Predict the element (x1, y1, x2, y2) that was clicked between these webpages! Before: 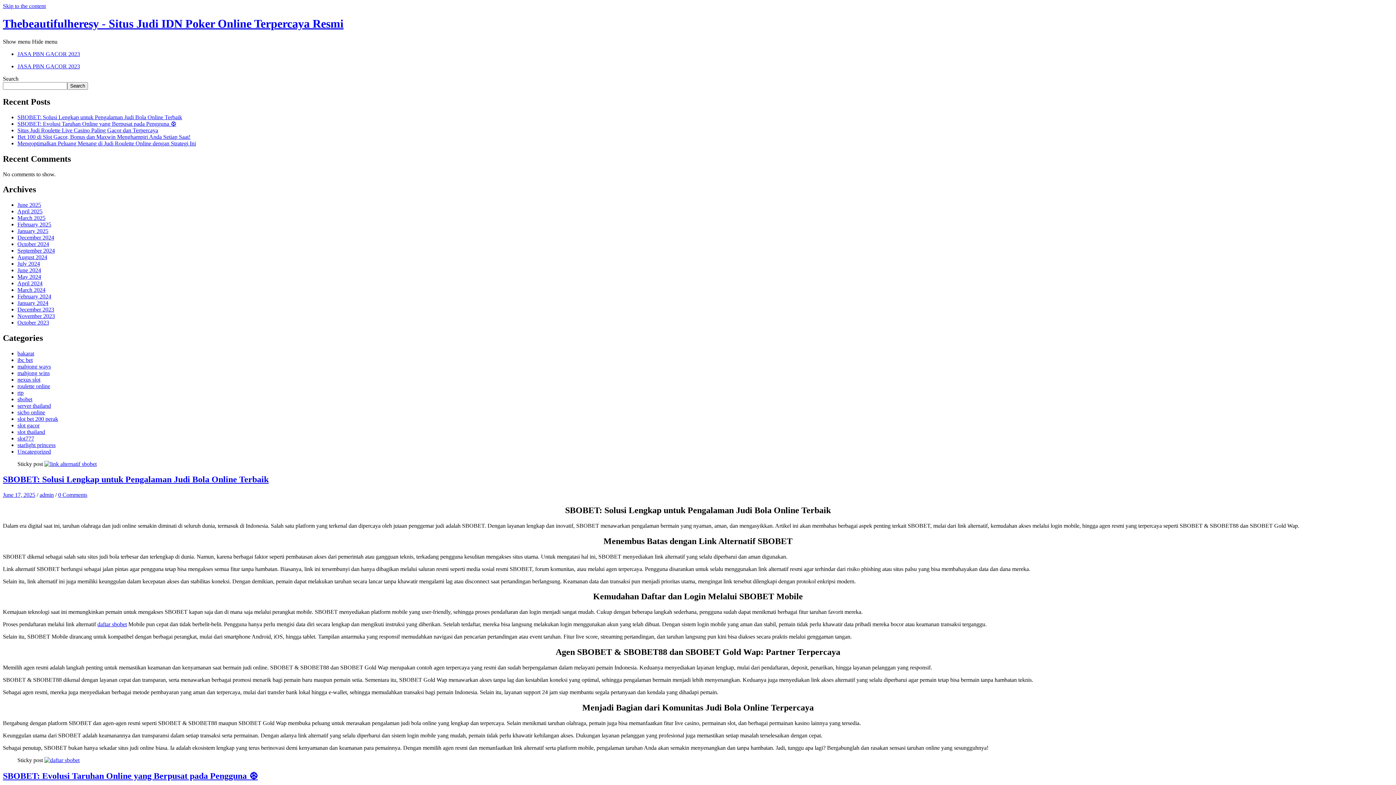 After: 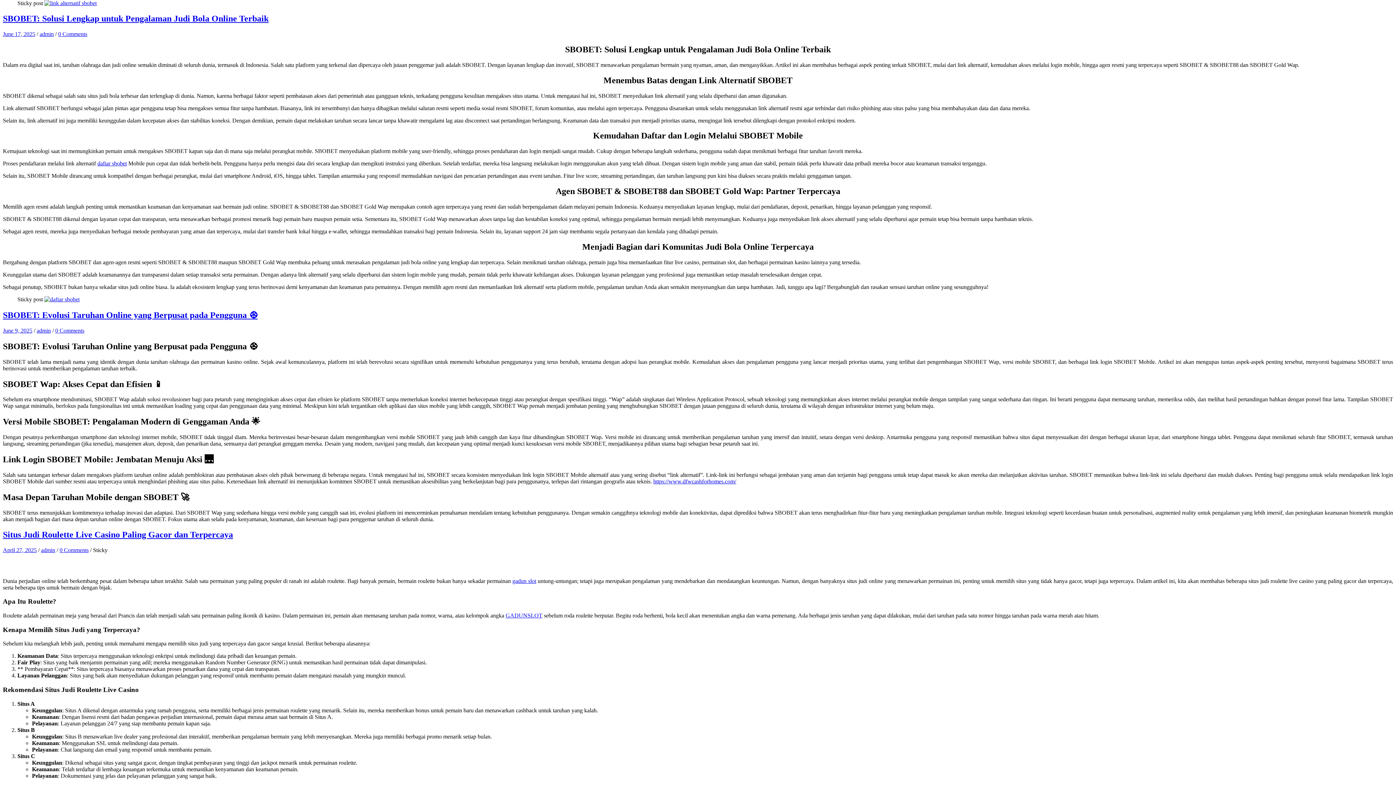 Action: label: Skip to the content bbox: (2, 2, 45, 9)